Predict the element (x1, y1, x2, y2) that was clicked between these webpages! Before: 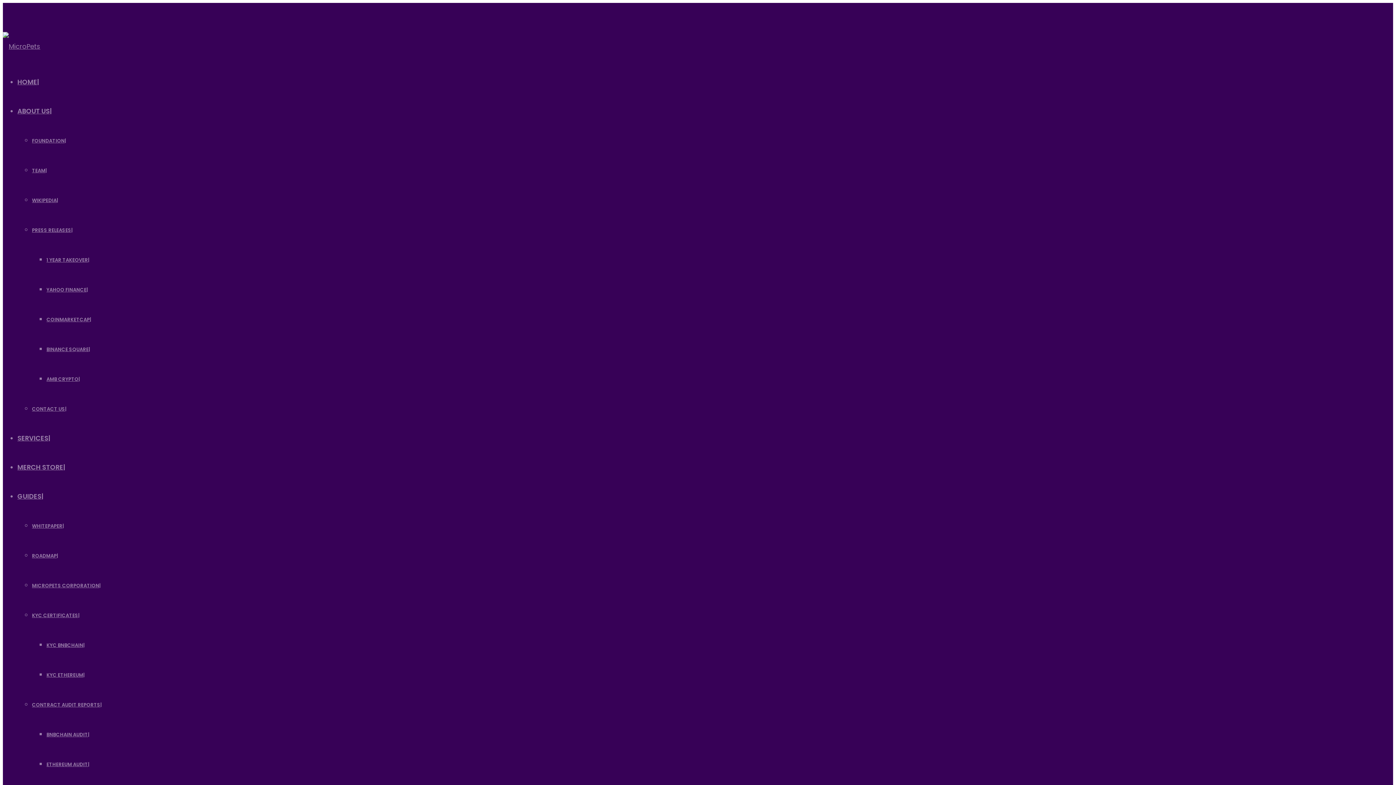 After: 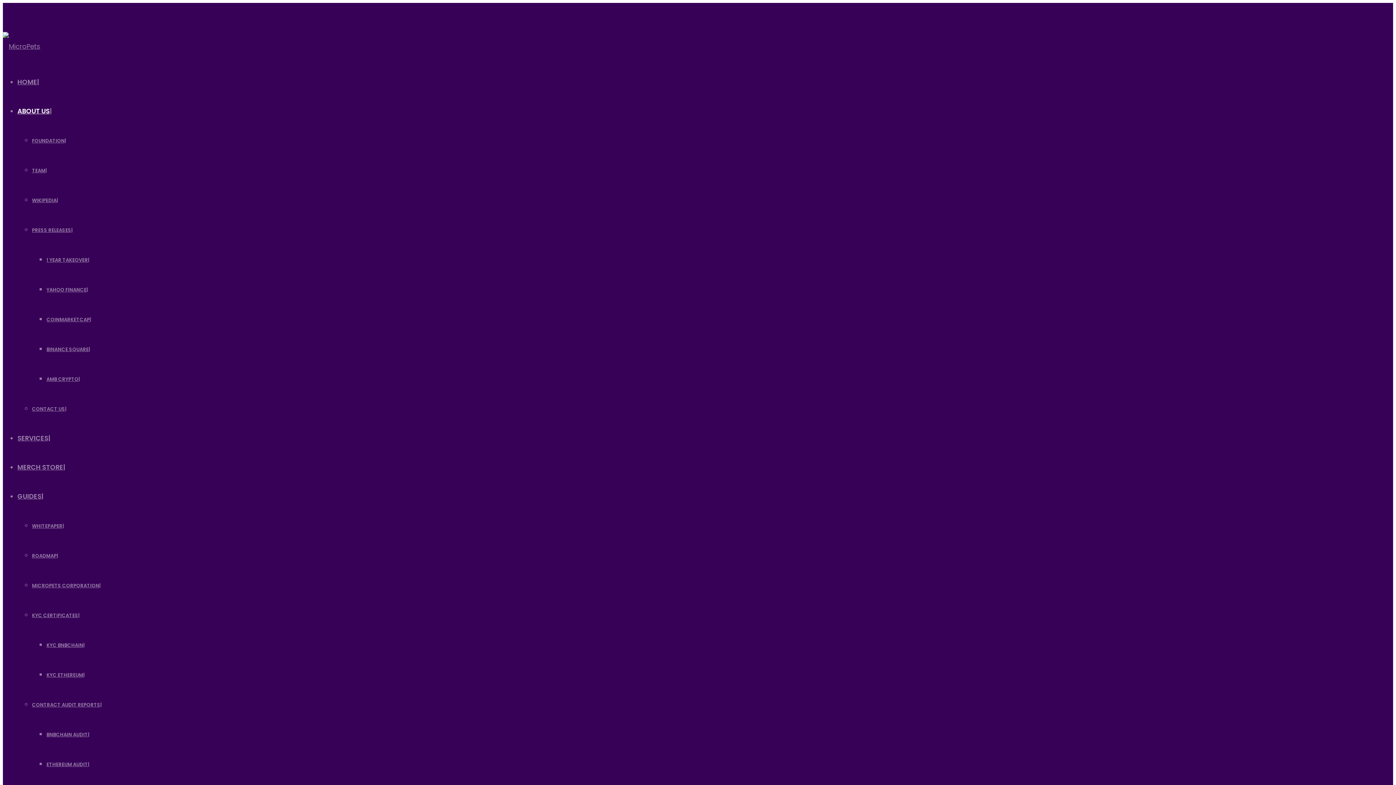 Action: bbox: (17, 106, 52, 115) label: ABOUT US